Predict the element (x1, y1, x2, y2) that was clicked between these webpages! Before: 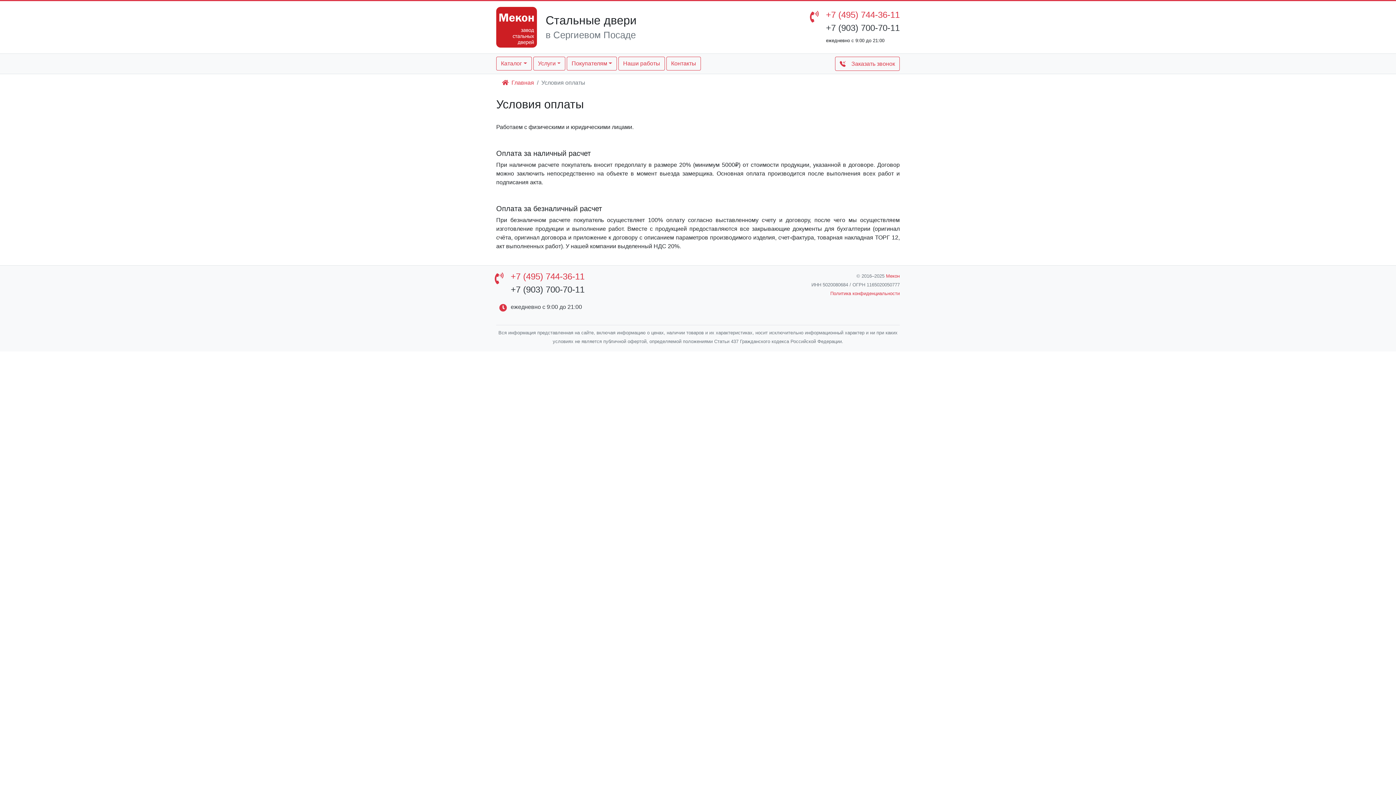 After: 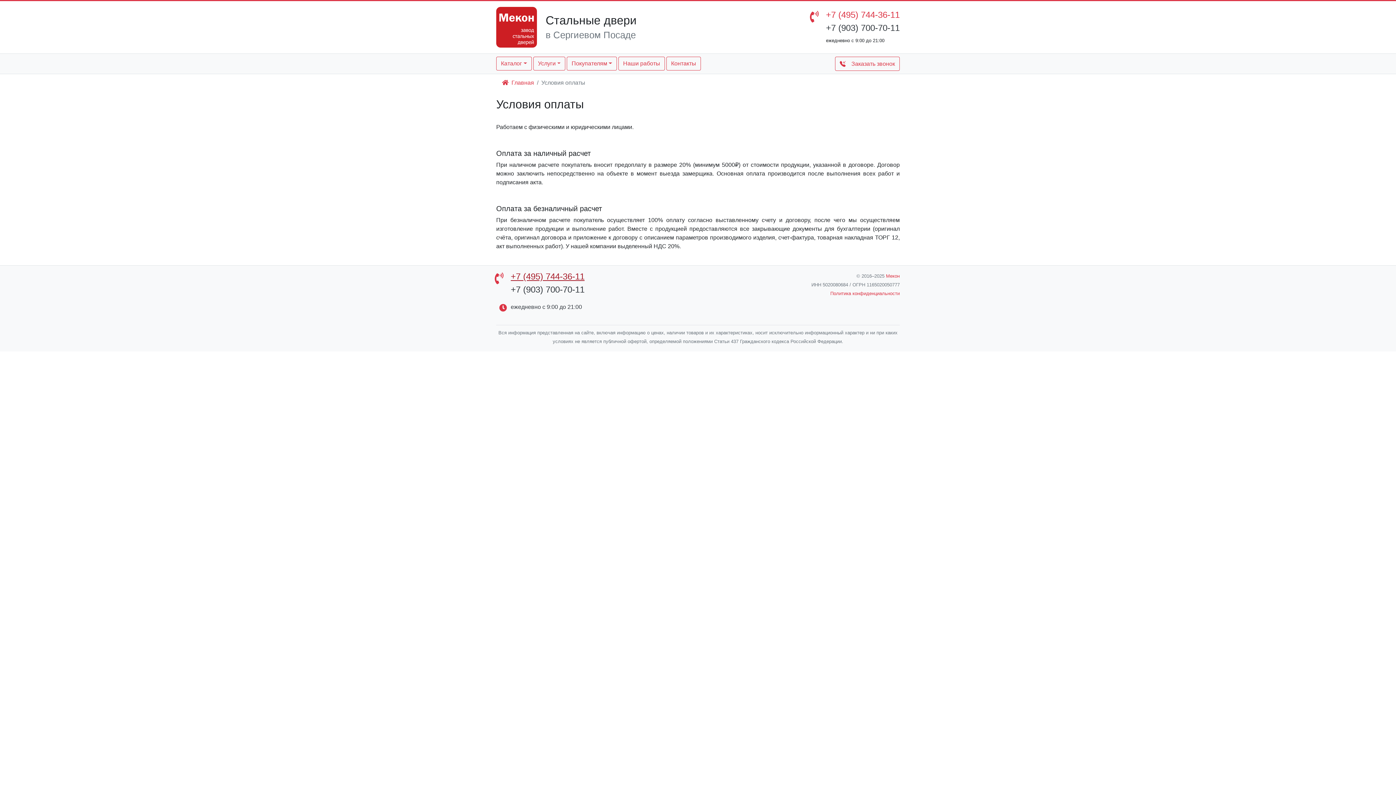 Action: bbox: (510, 271, 584, 281) label: +7 (495) 744-36-11